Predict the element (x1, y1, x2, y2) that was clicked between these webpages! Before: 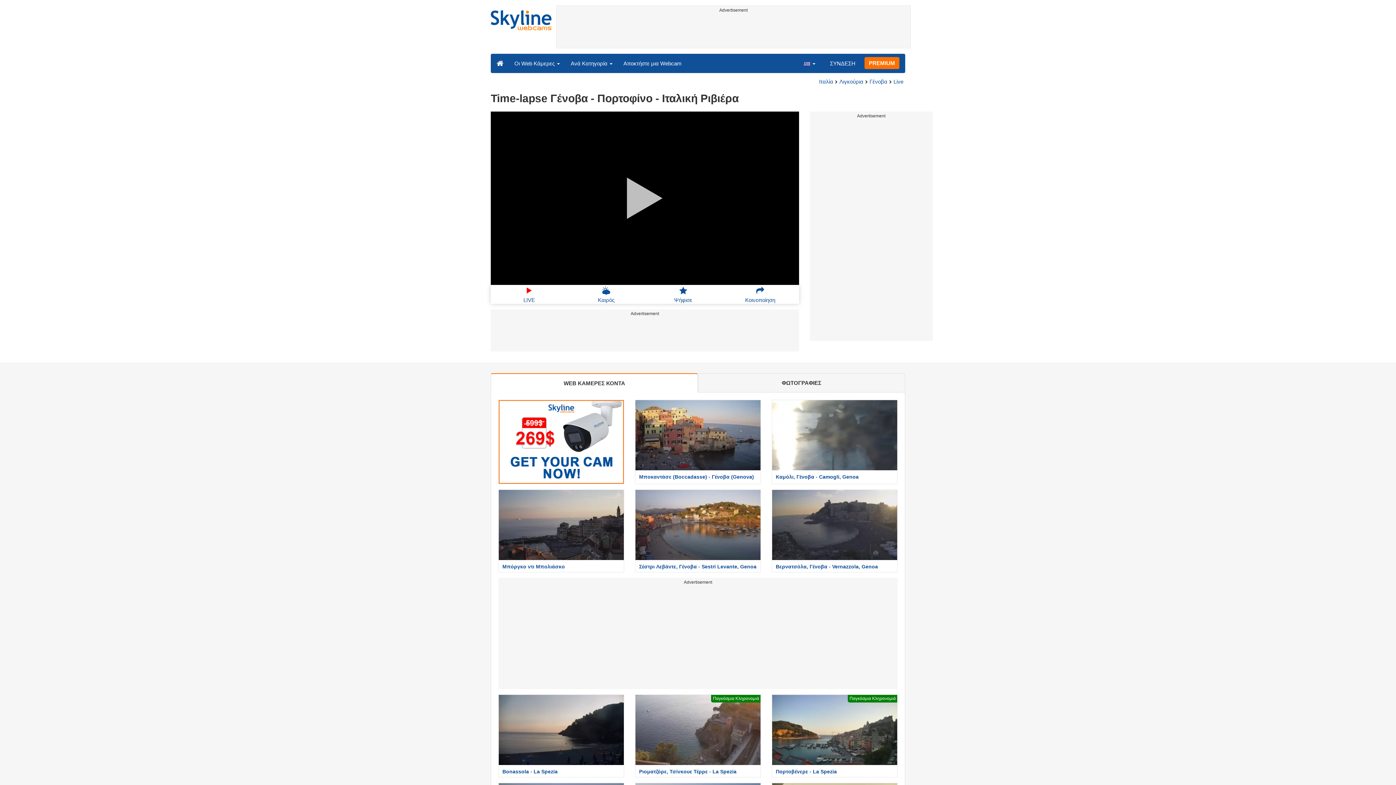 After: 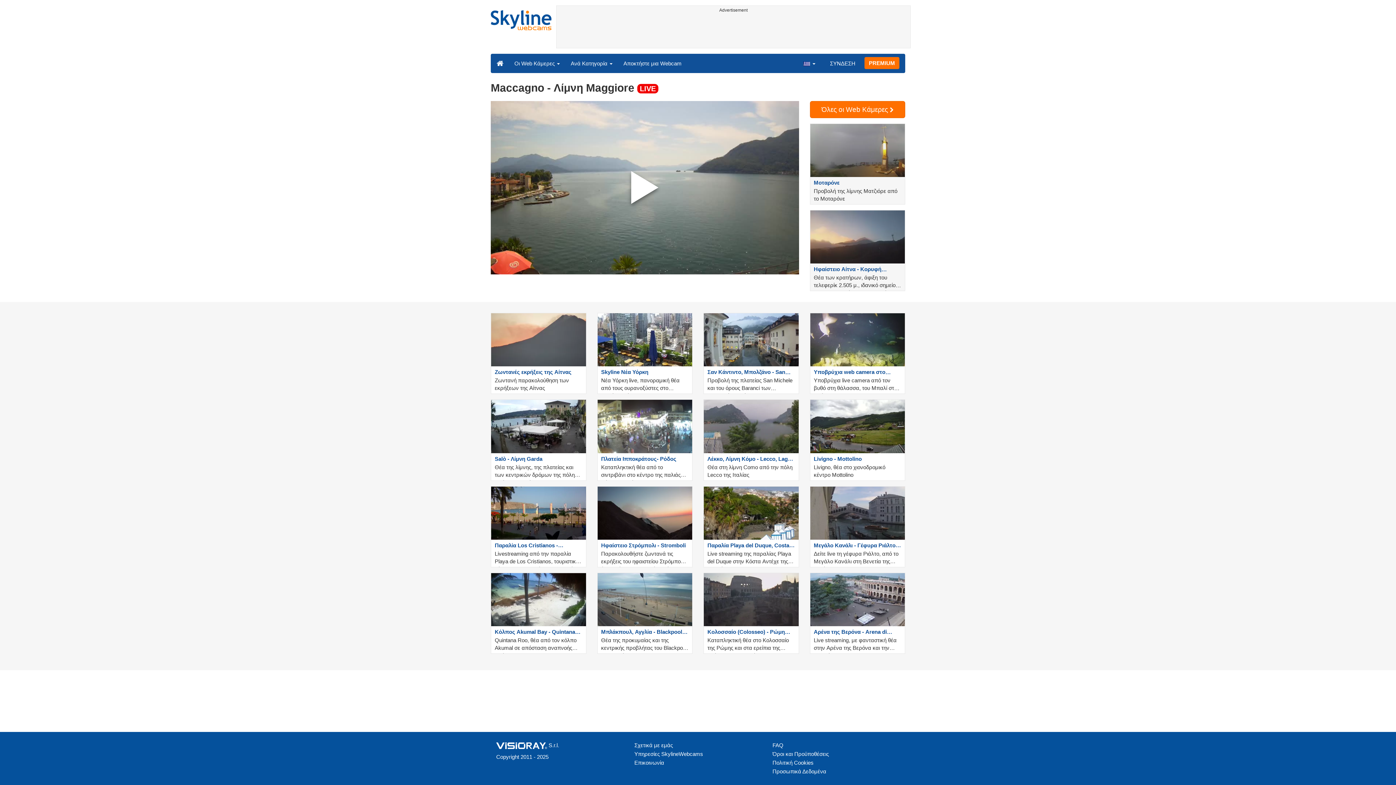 Action: bbox: (491, 54, 509, 72)